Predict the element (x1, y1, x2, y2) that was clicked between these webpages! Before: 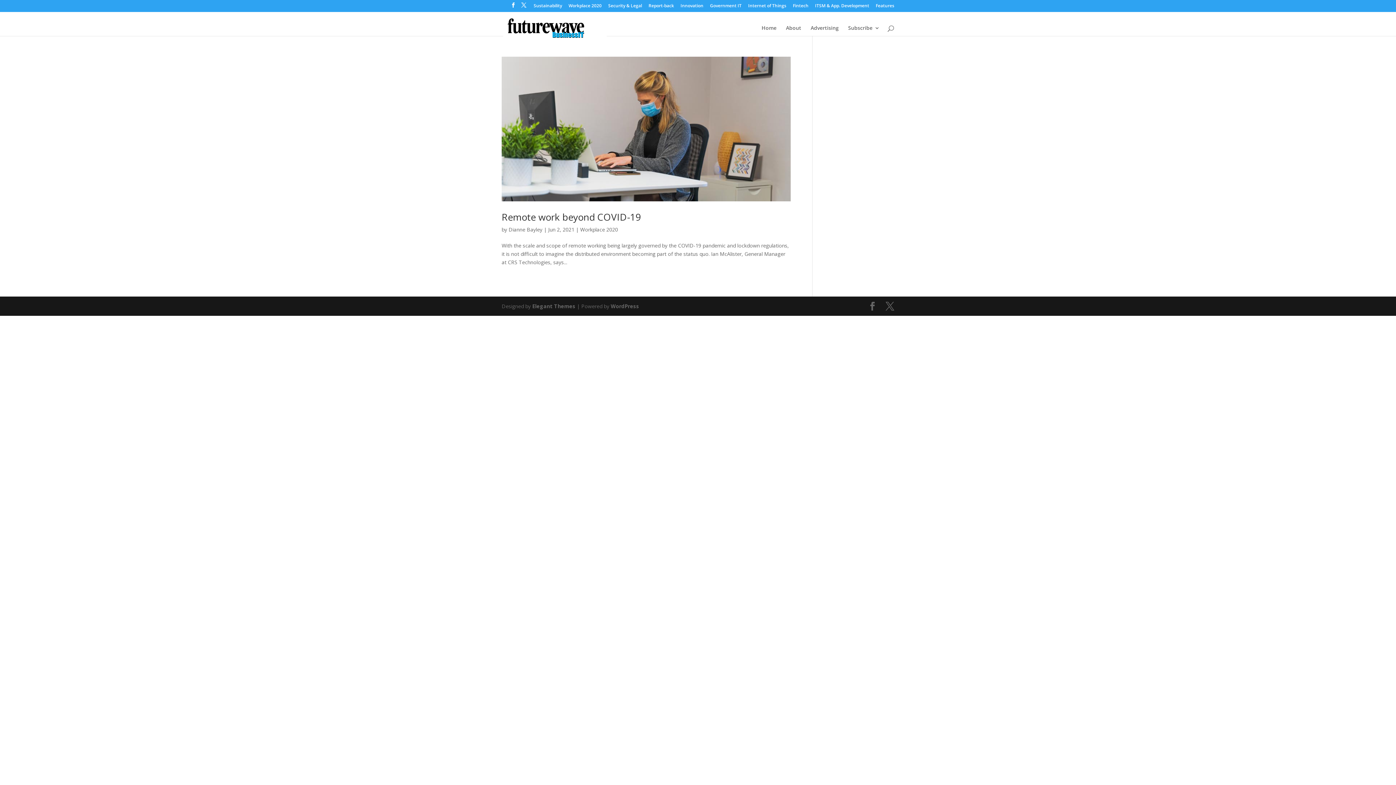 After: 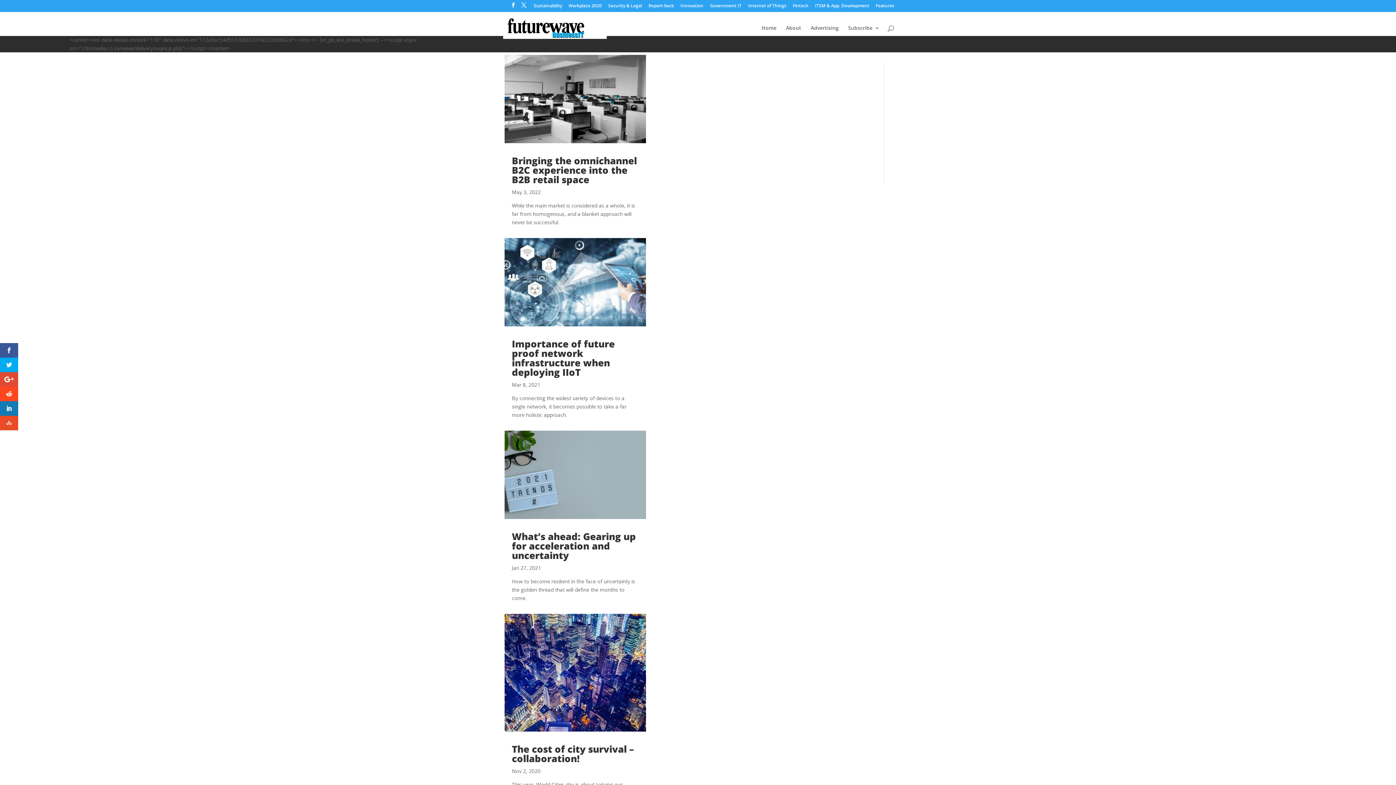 Action: bbox: (748, 3, 786, 11) label: Internet of Things